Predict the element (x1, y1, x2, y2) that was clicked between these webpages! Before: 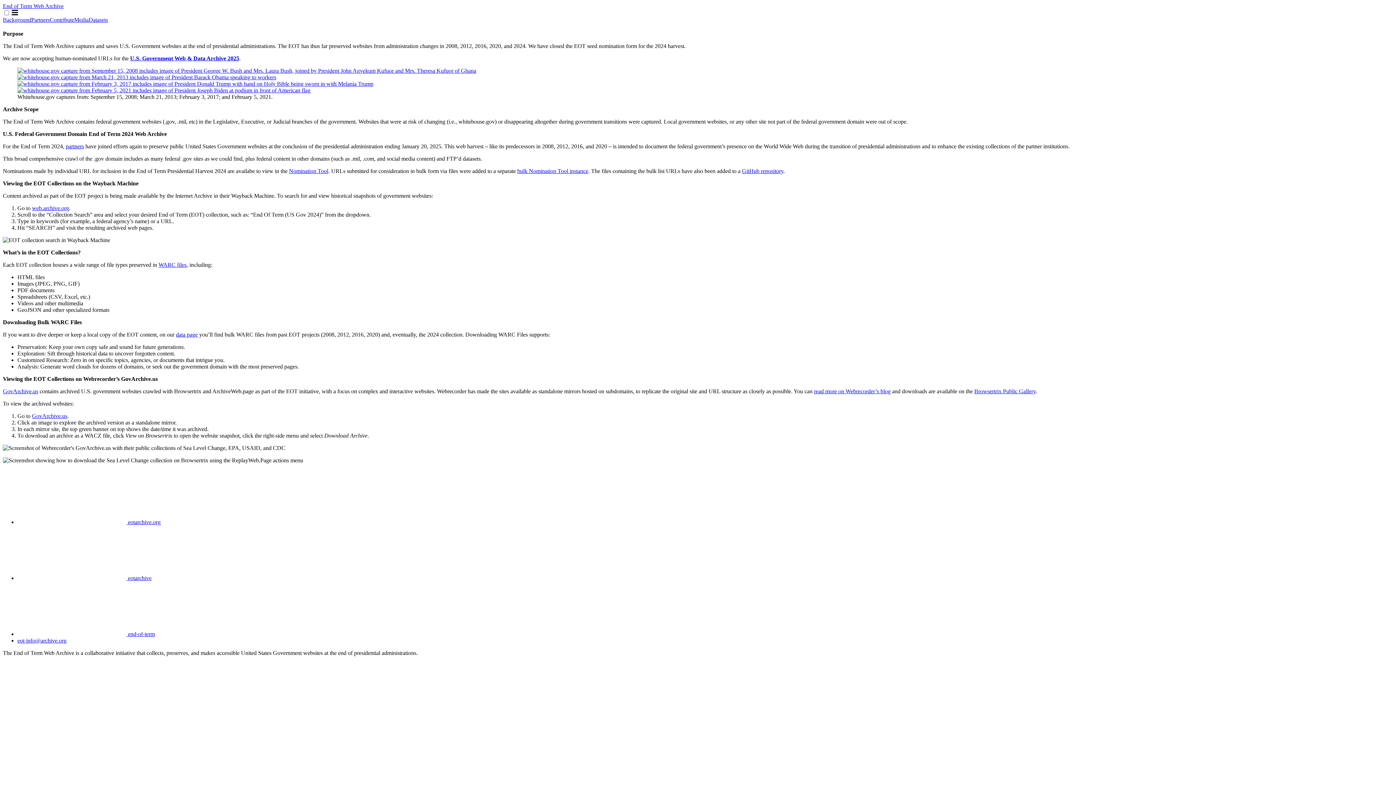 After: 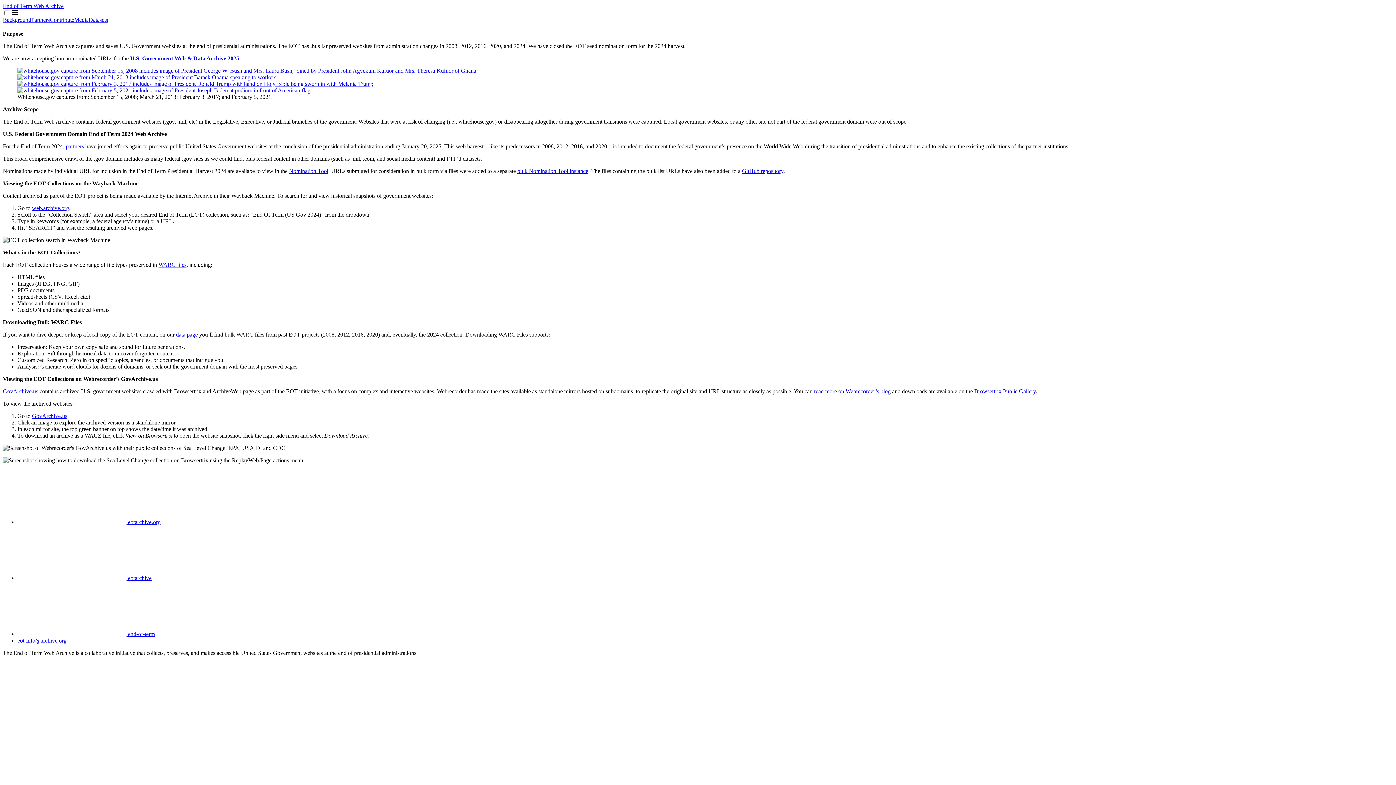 Action: label: eot-info@archive.org bbox: (17, 637, 66, 643)